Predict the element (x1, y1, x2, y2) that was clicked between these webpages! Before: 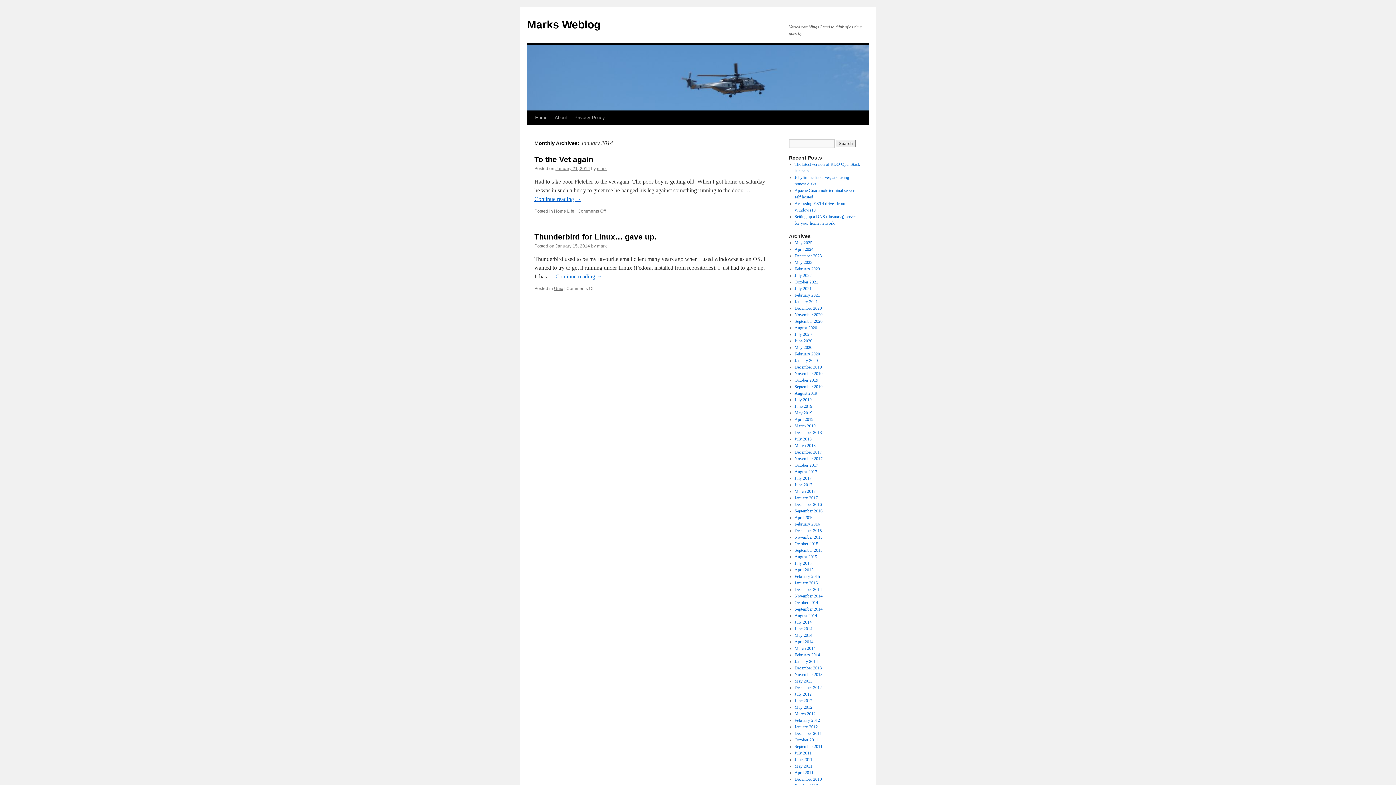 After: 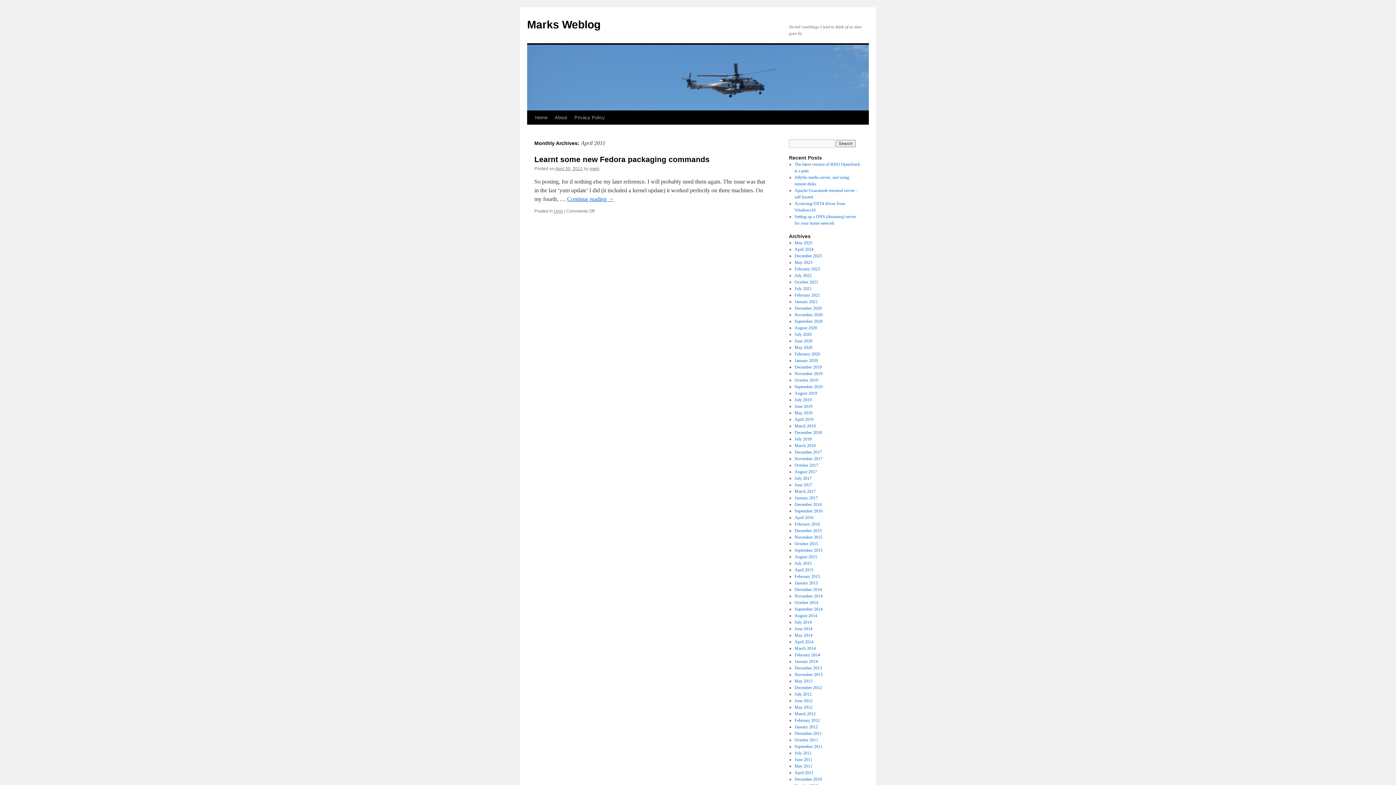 Action: label: April 2011 bbox: (794, 770, 813, 775)